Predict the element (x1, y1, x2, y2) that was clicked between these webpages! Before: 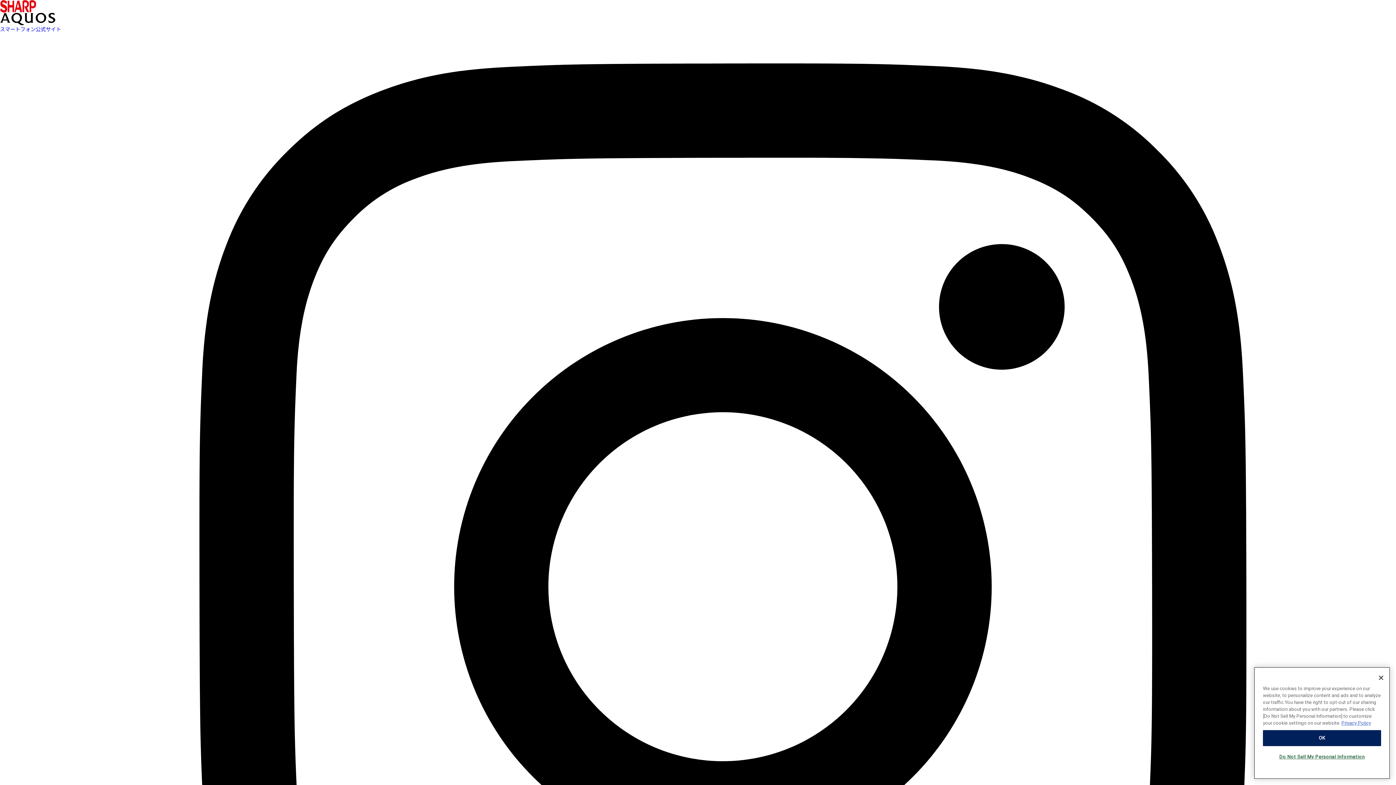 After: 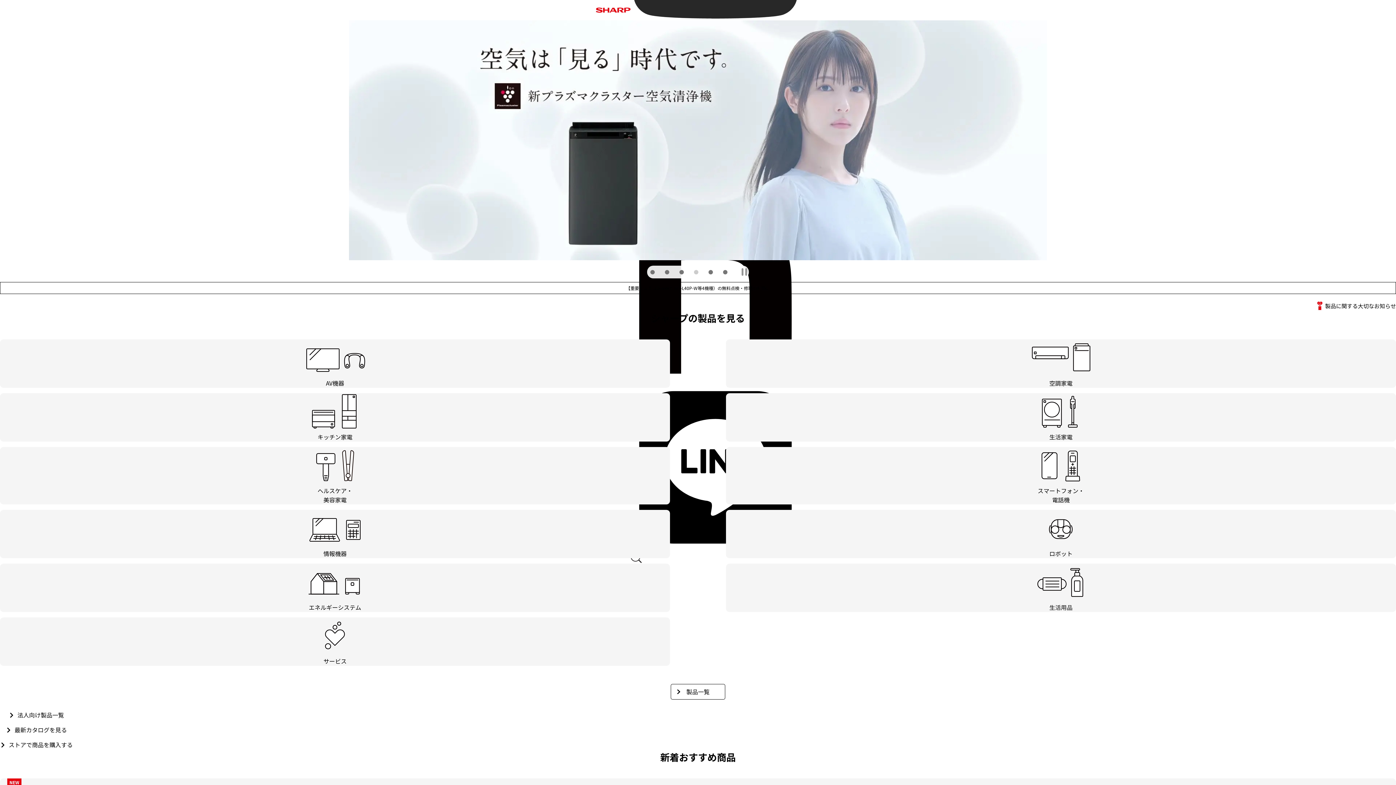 Action: bbox: (0, 0, 36, 5)